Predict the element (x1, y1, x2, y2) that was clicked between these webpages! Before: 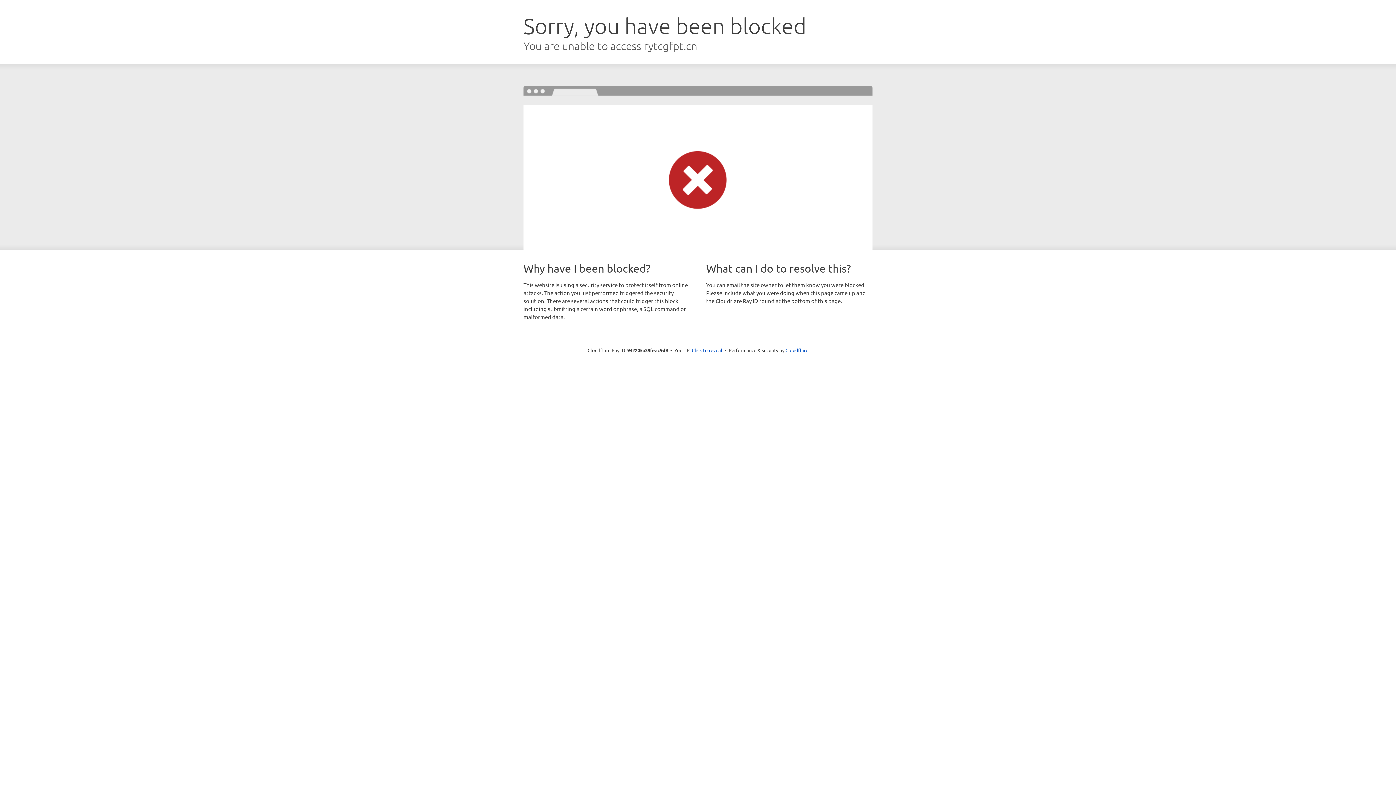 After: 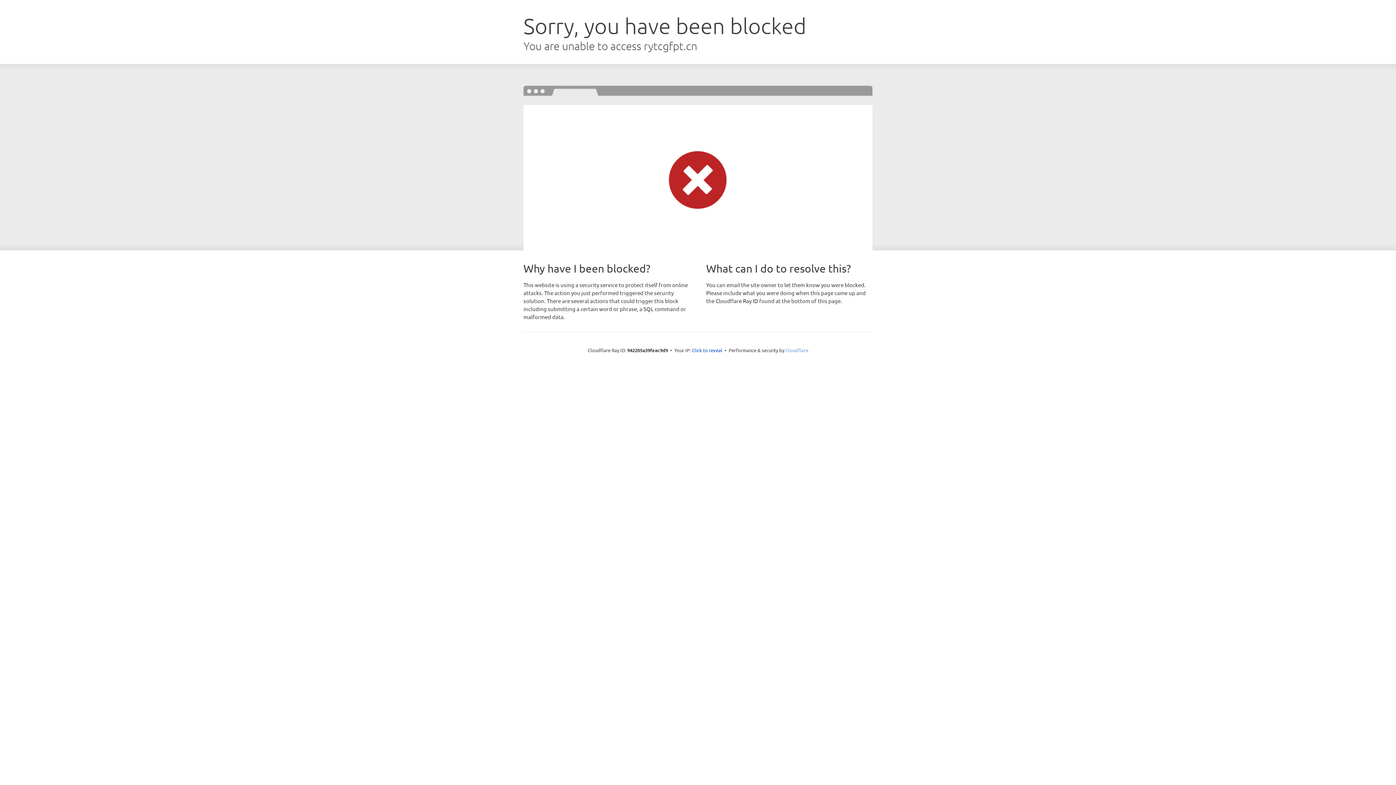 Action: bbox: (785, 347, 808, 353) label: Cloudflare